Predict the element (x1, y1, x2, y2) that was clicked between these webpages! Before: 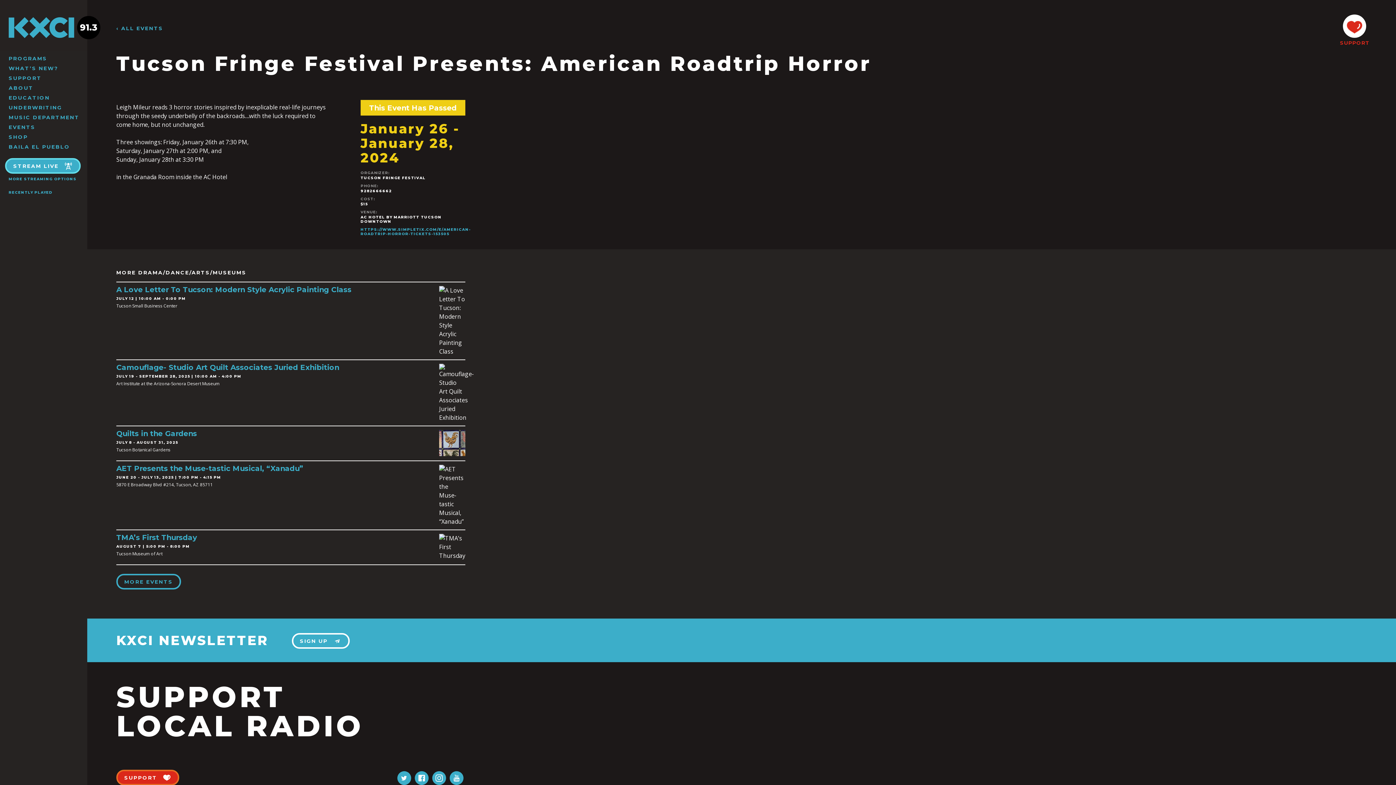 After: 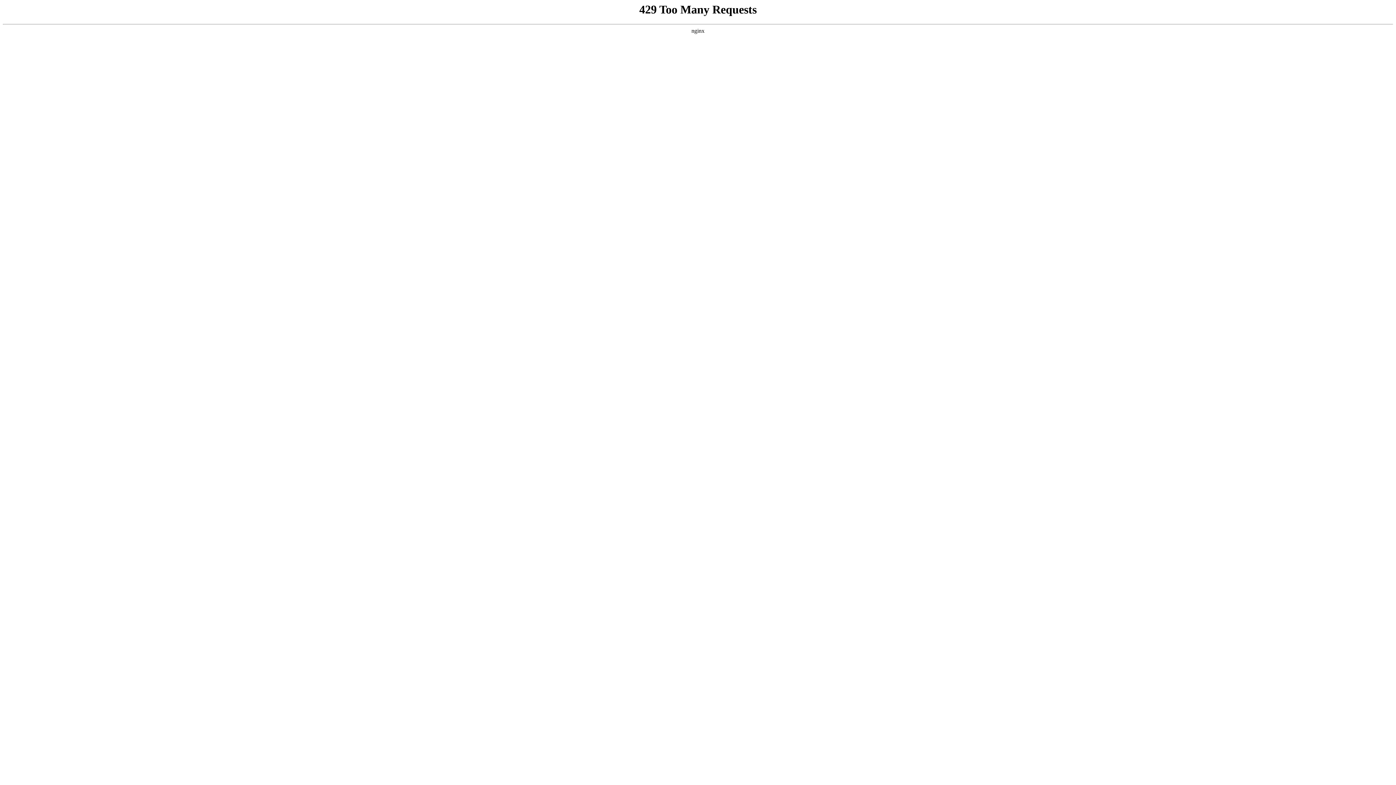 Action: bbox: (116, 574, 180, 589) label: MORE EVENTS